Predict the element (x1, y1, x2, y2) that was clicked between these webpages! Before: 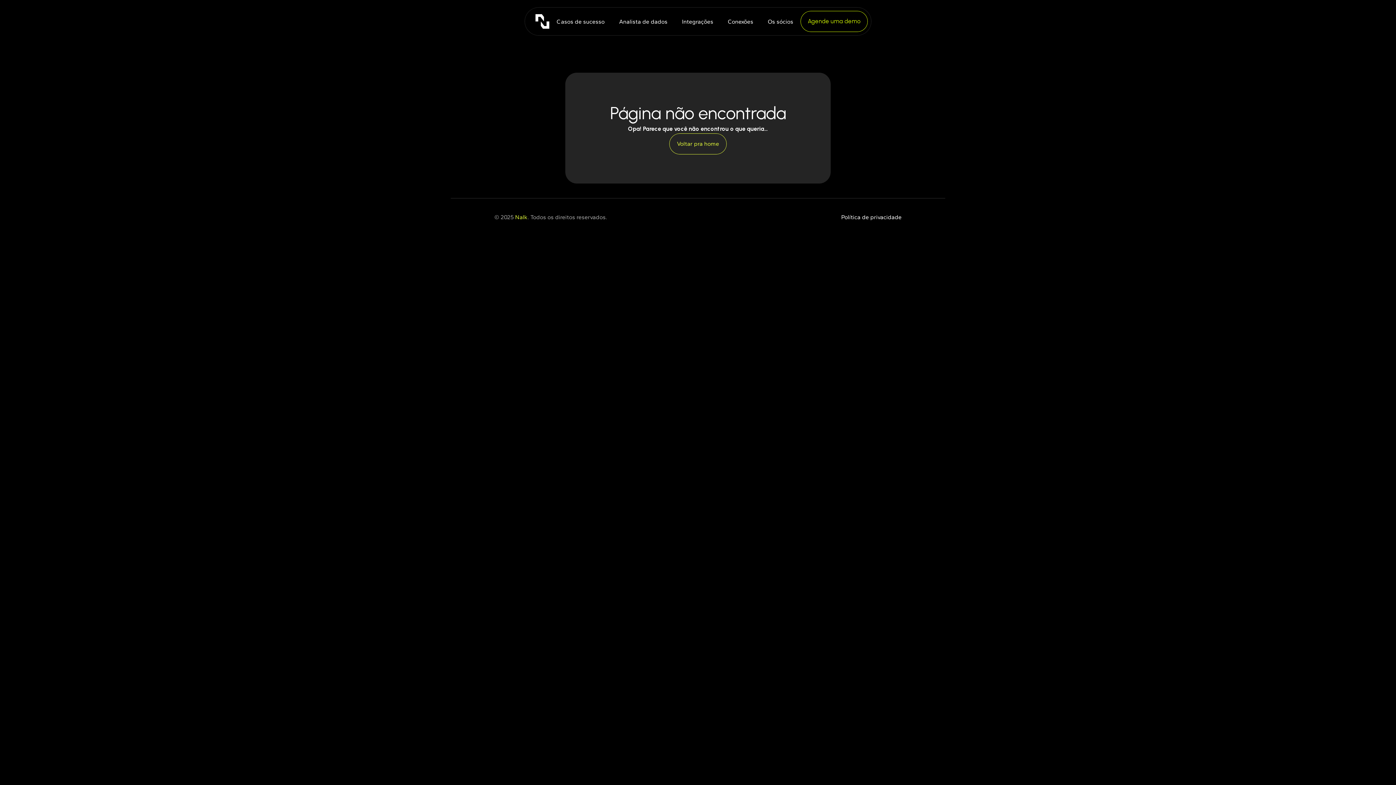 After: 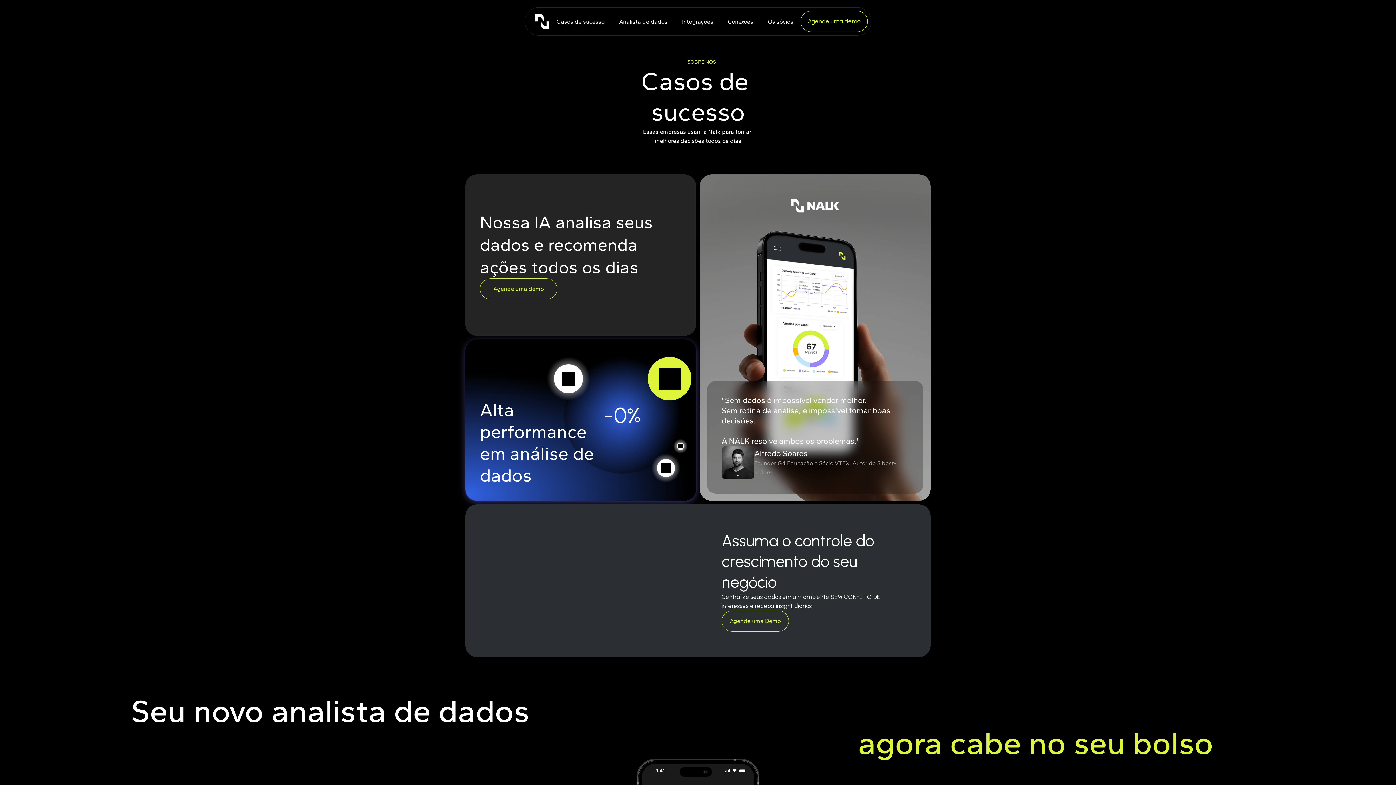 Action: label: Casos de sucesso bbox: (549, 13, 612, 29)